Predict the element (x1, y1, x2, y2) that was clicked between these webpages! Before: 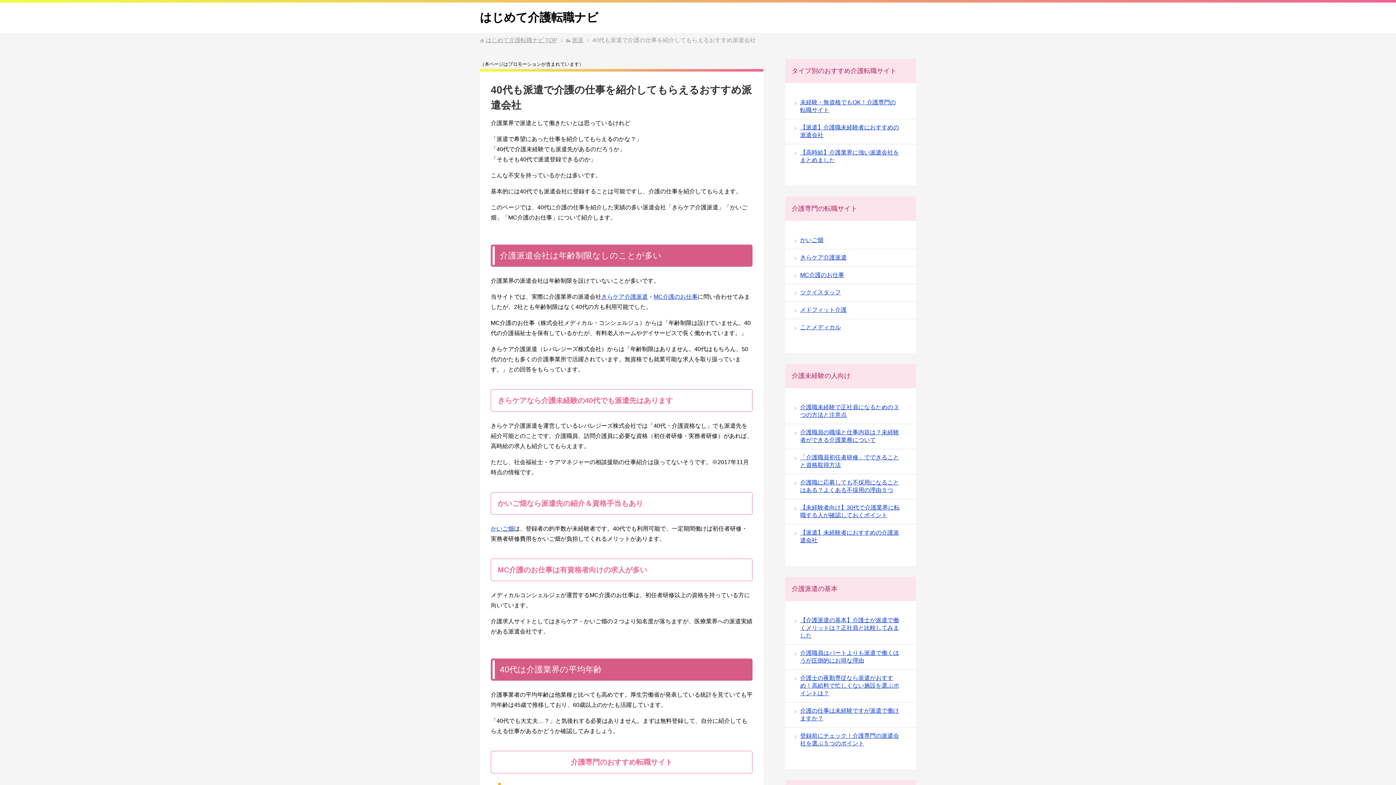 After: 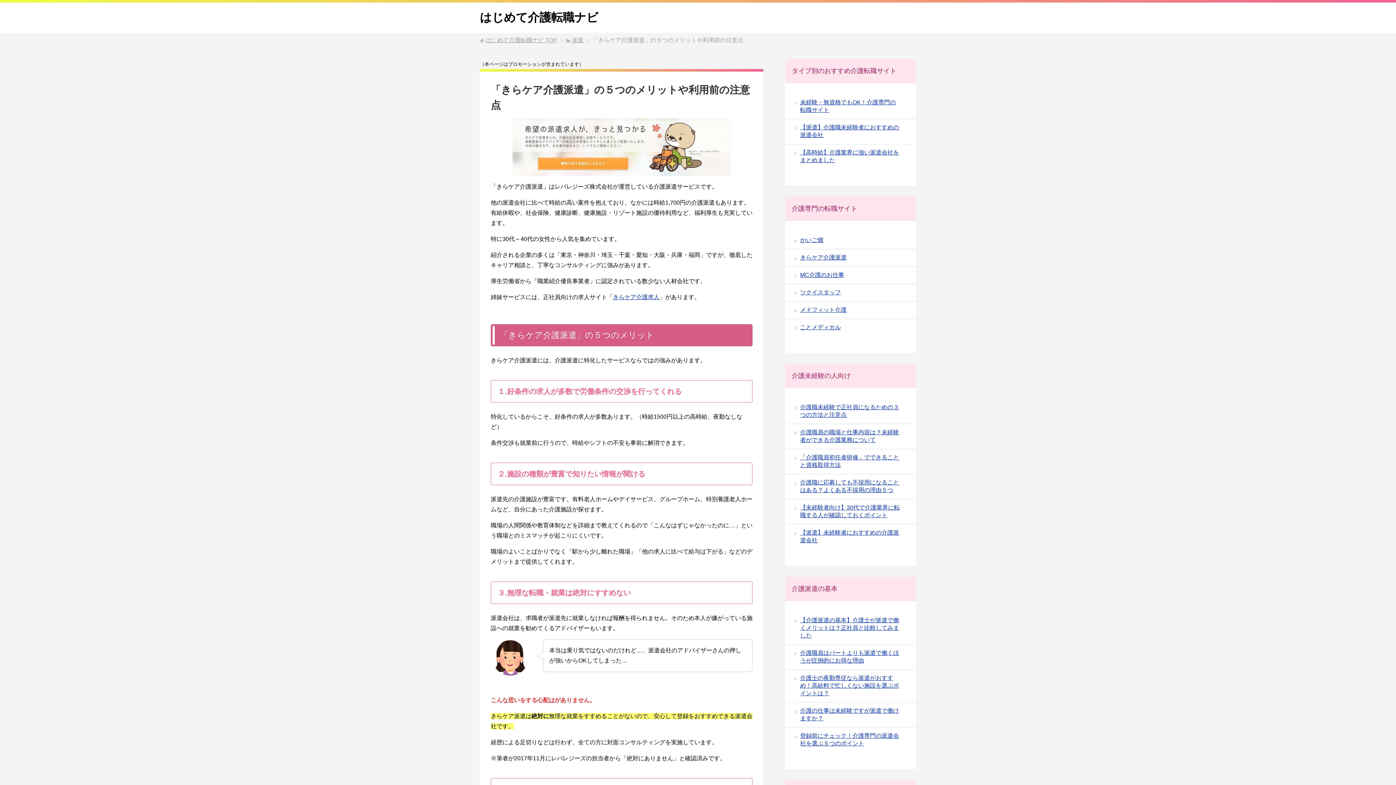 Action: label: きらケア介護派遣 bbox: (800, 254, 846, 260)